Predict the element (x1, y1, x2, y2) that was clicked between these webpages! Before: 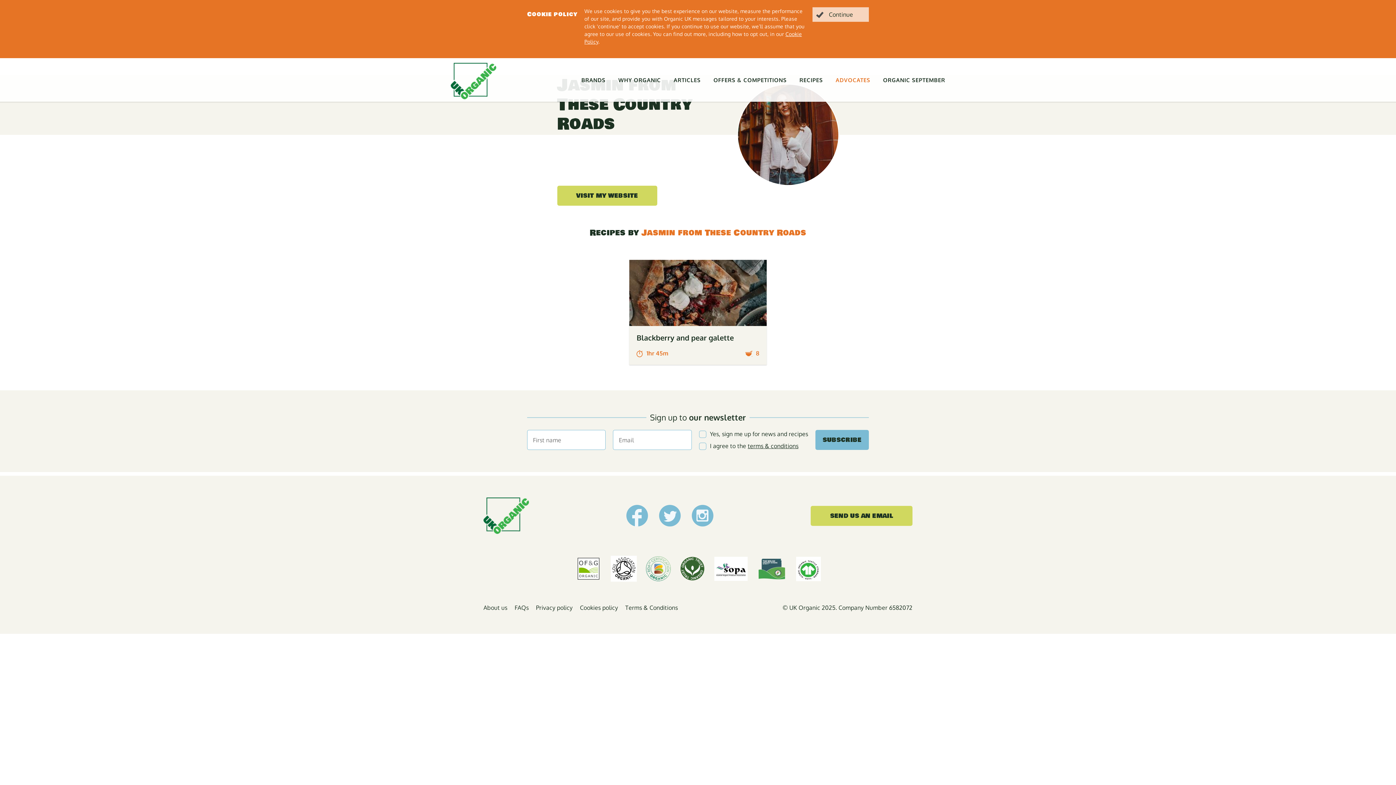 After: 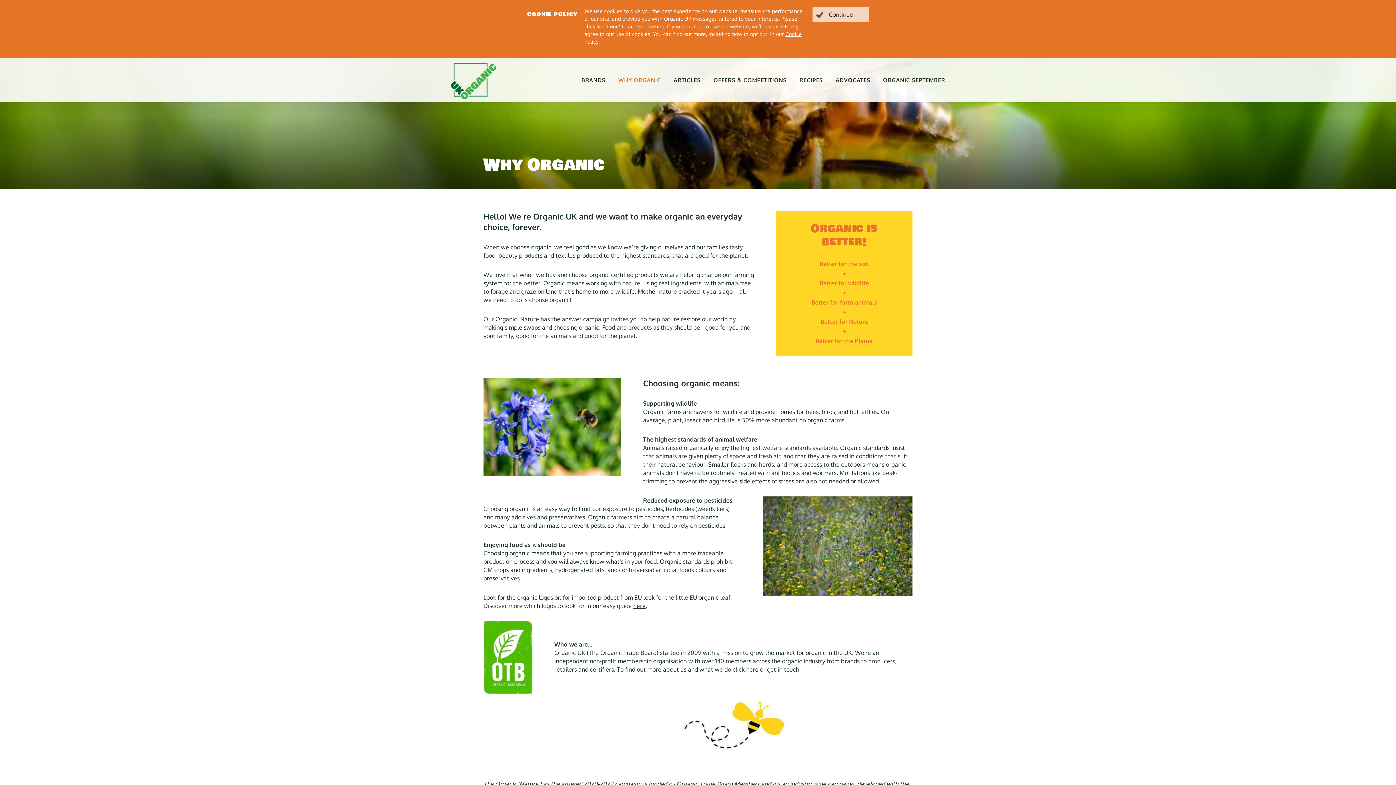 Action: label: About us bbox: (483, 604, 507, 612)